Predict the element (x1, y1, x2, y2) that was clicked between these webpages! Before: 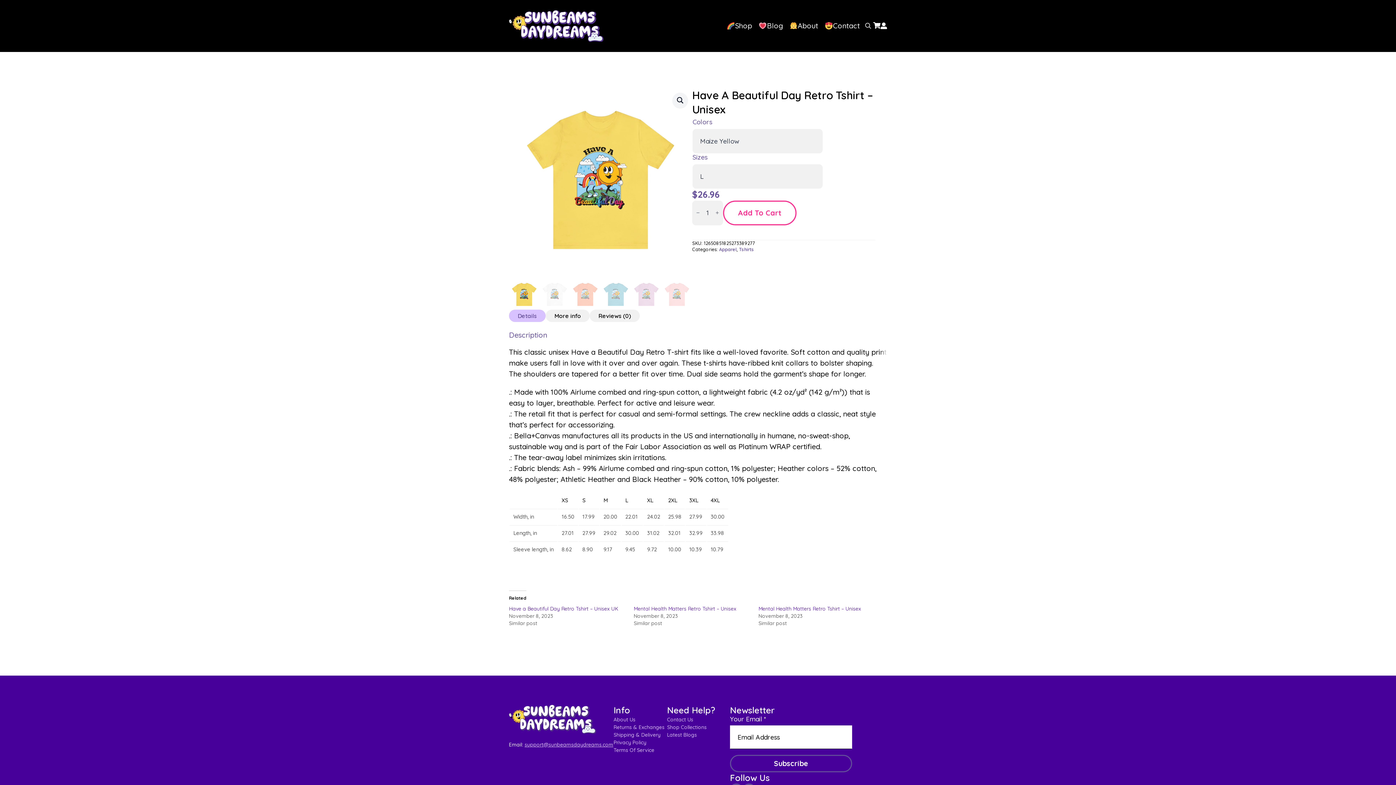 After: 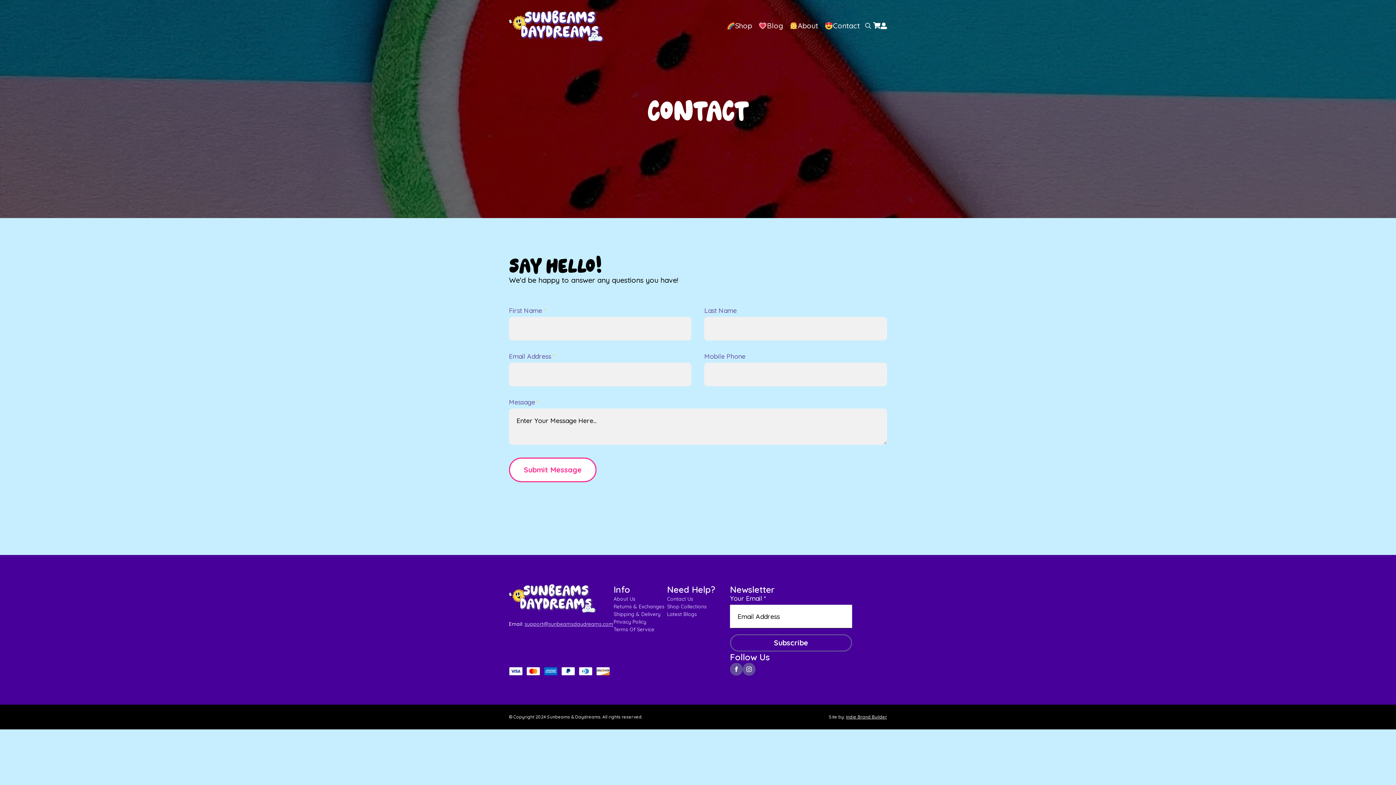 Action: label: Contact bbox: (821, 19, 863, 32)